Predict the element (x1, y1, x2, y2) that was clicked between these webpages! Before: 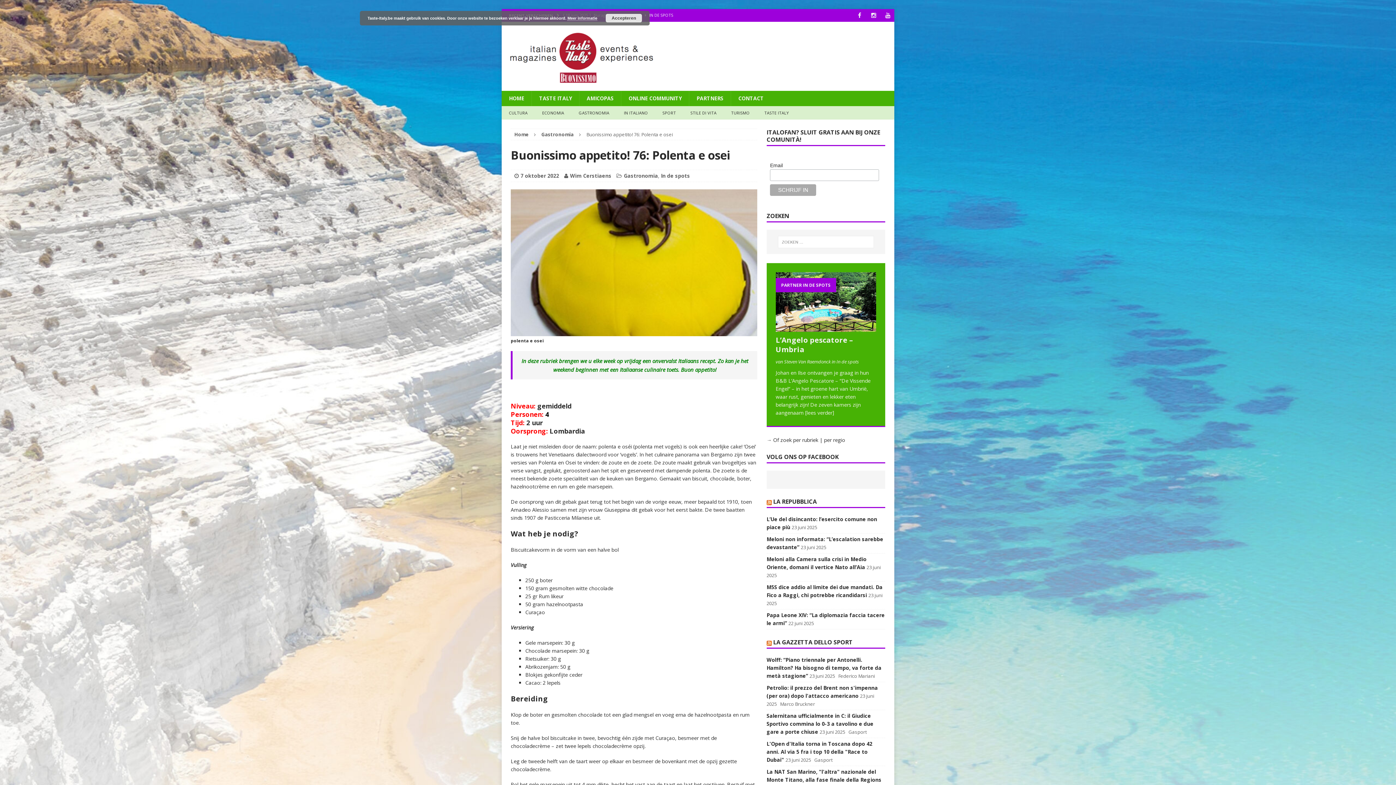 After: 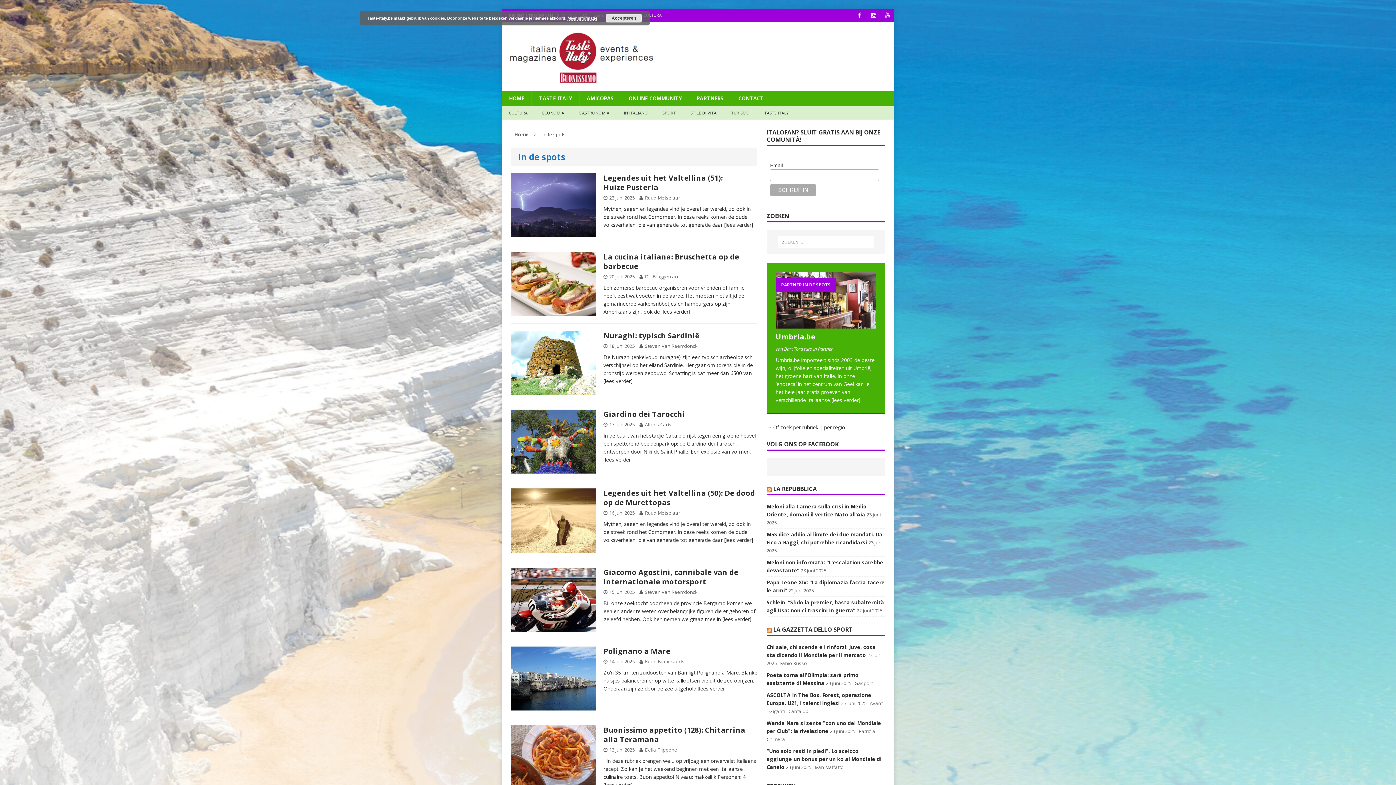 Action: label: In de spots bbox: (661, 172, 690, 179)